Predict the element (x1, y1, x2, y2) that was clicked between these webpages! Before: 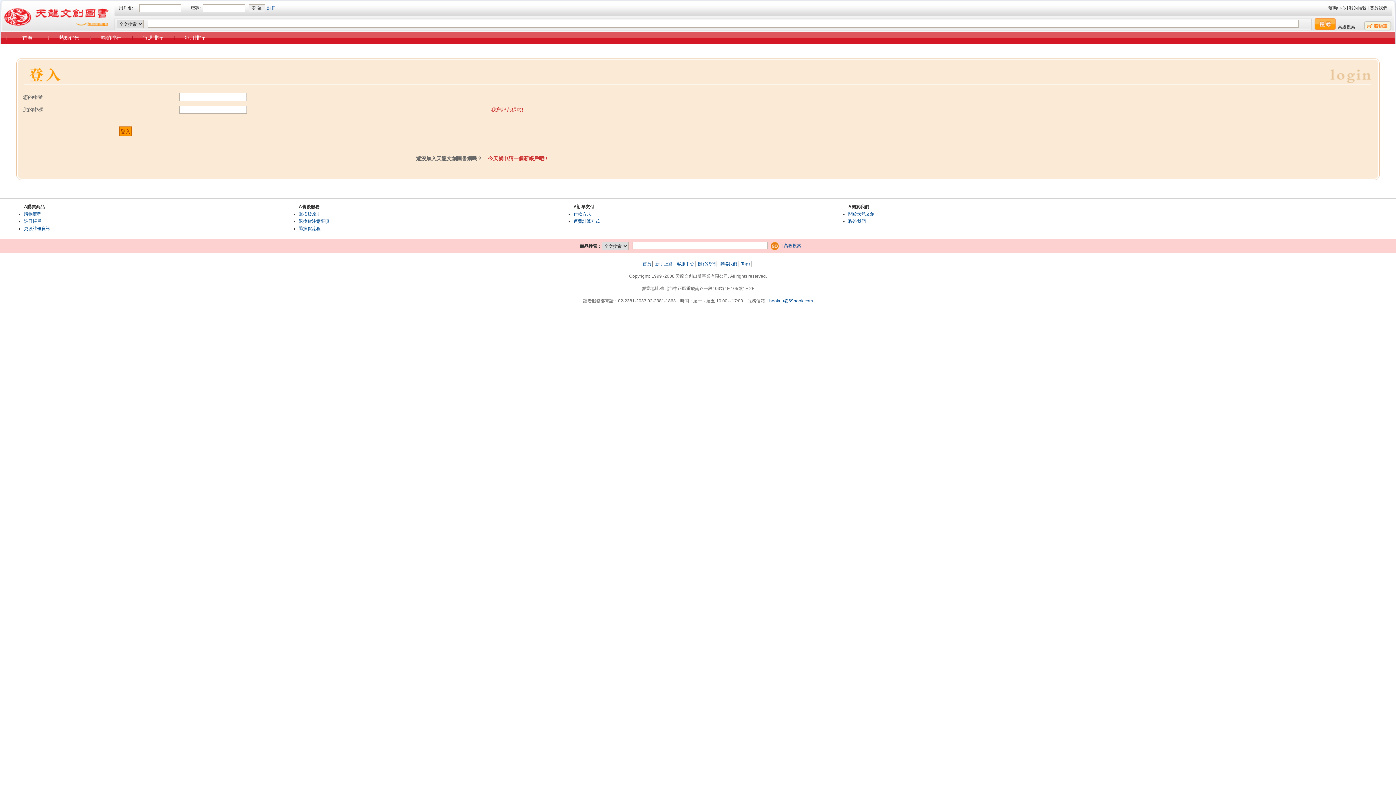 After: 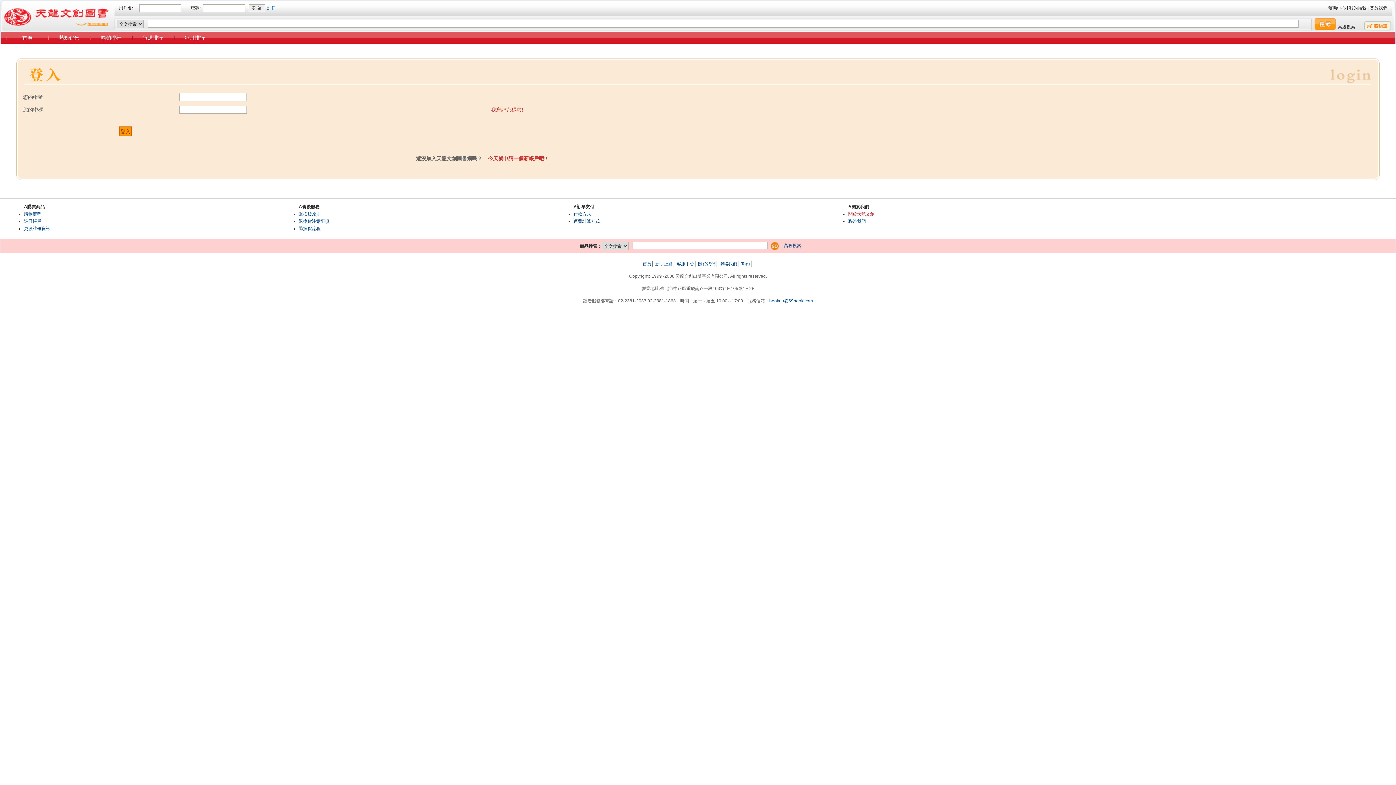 Action: label: 關於天龍文創 bbox: (848, 211, 874, 216)